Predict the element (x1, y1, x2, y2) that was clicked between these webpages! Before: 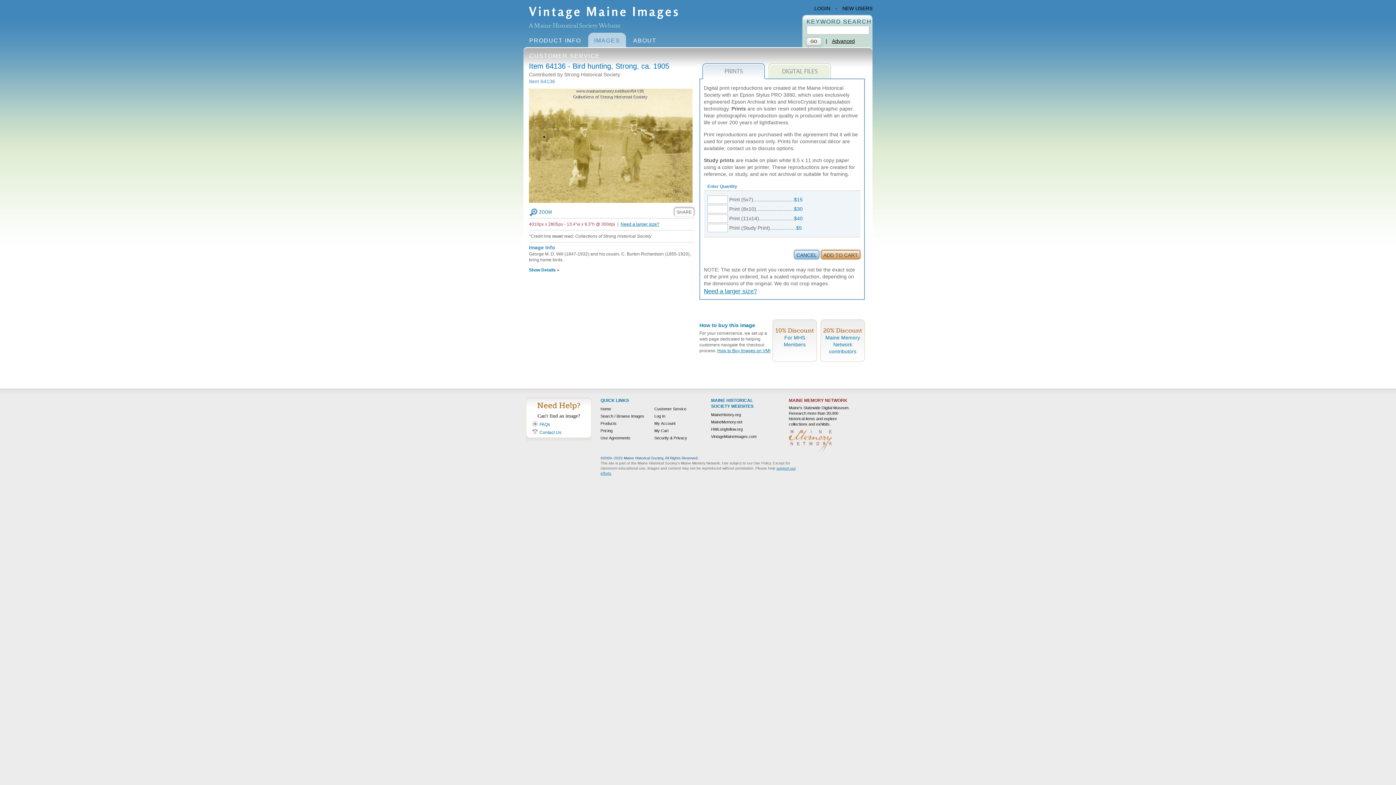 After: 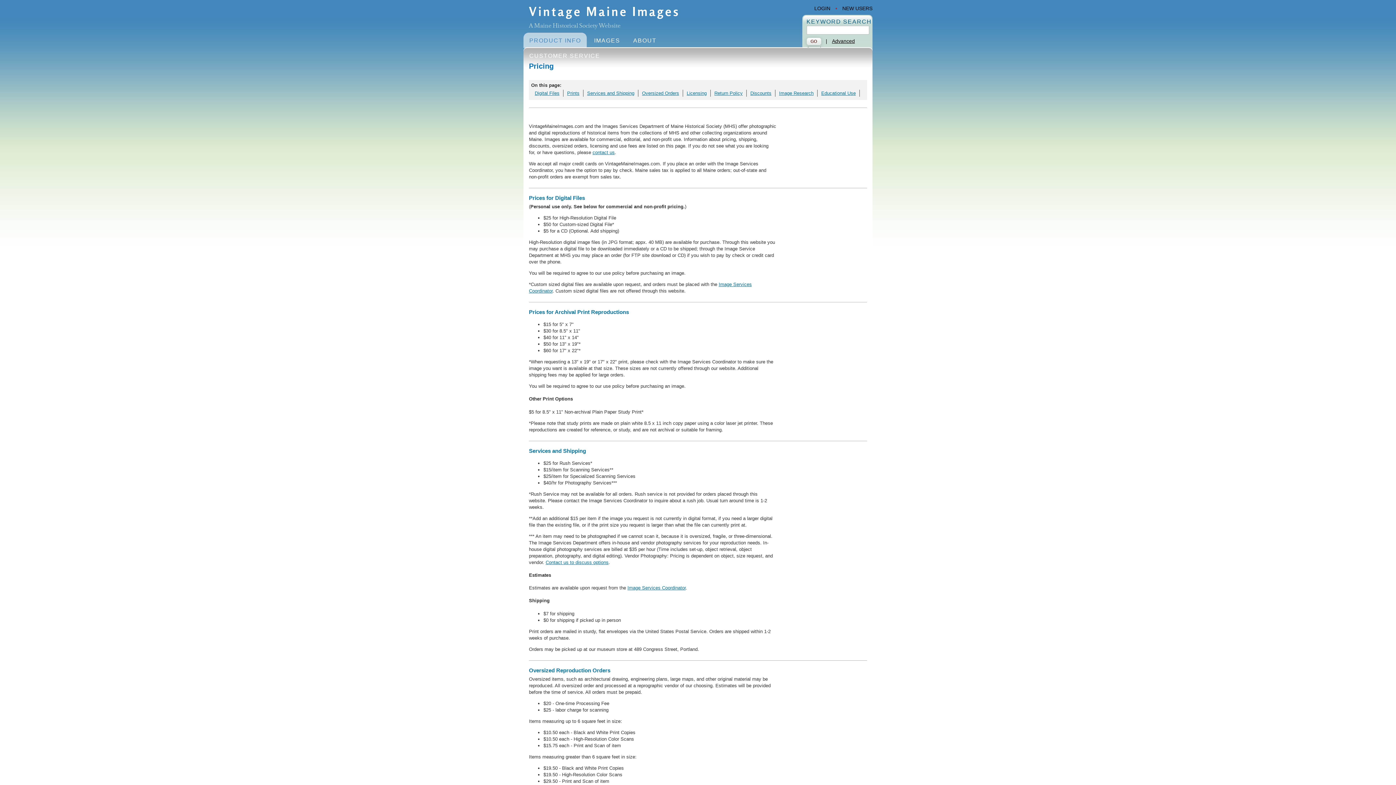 Action: label: Pricing bbox: (600, 428, 612, 433)